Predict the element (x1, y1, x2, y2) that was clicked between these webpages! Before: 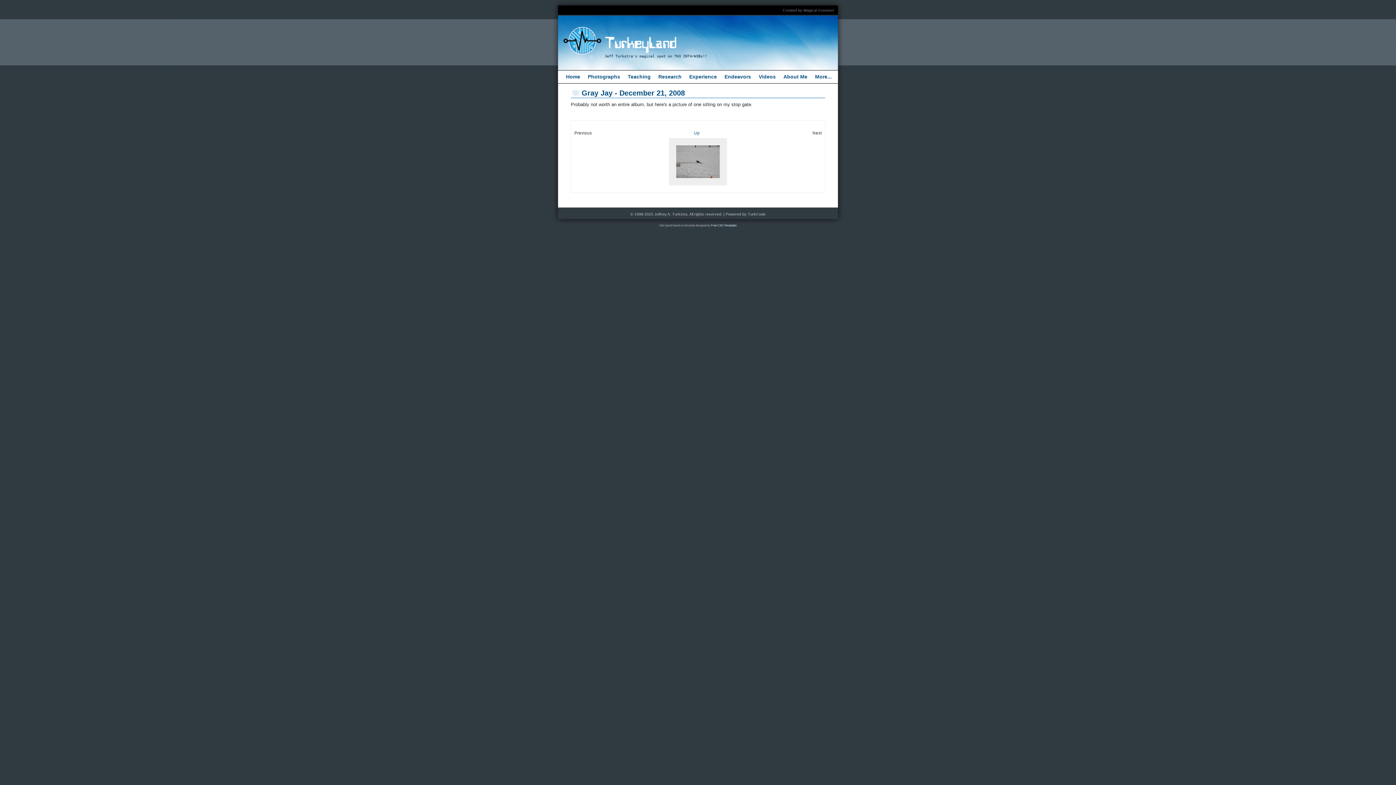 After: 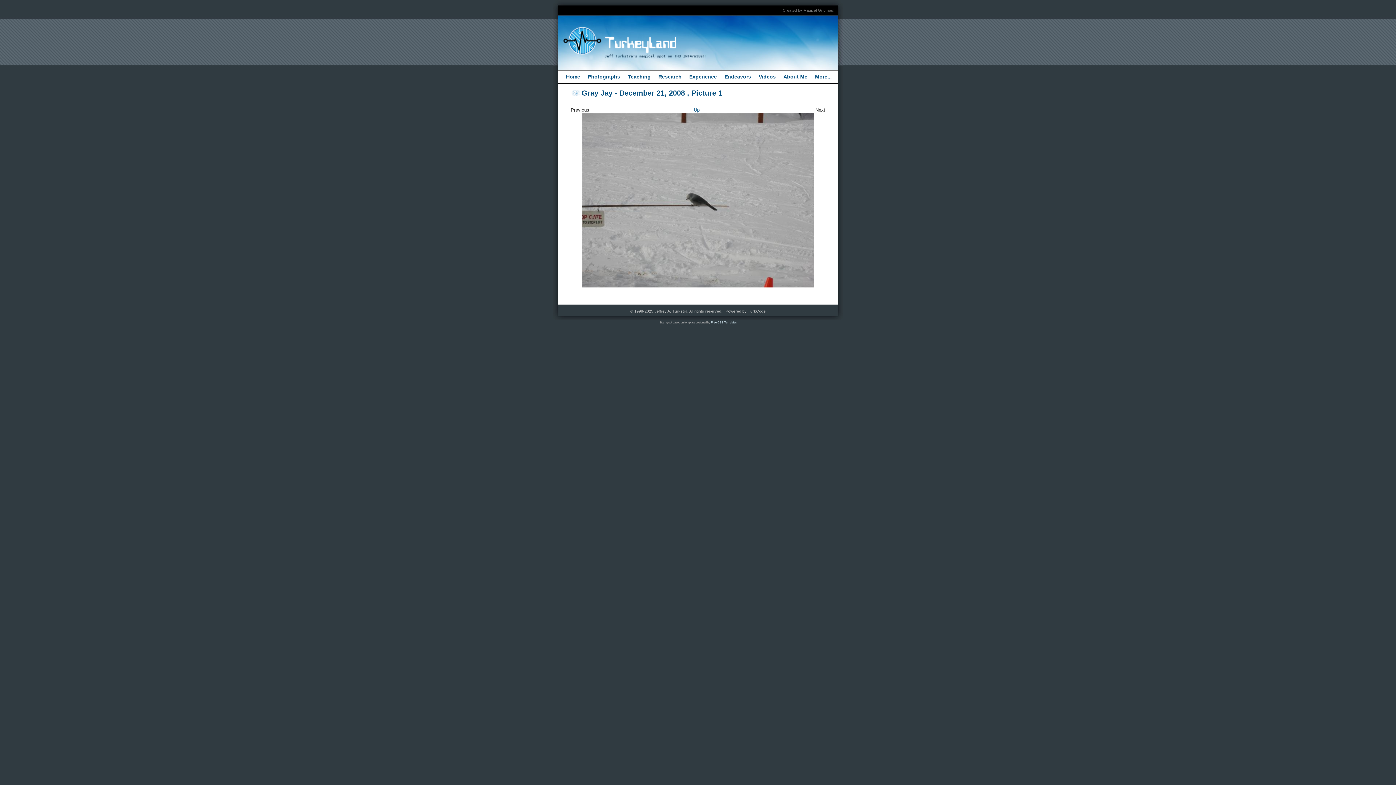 Action: bbox: (667, 183, 729, 188)